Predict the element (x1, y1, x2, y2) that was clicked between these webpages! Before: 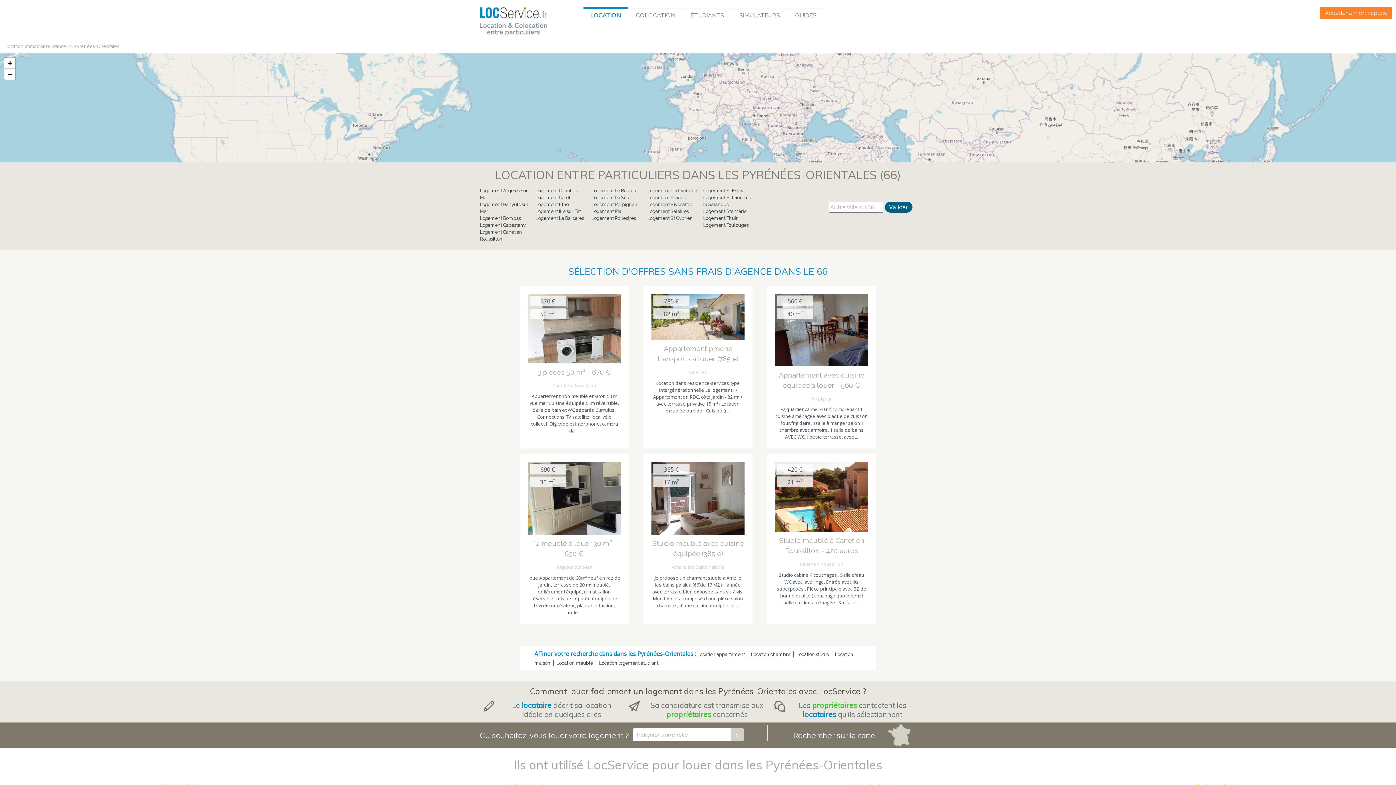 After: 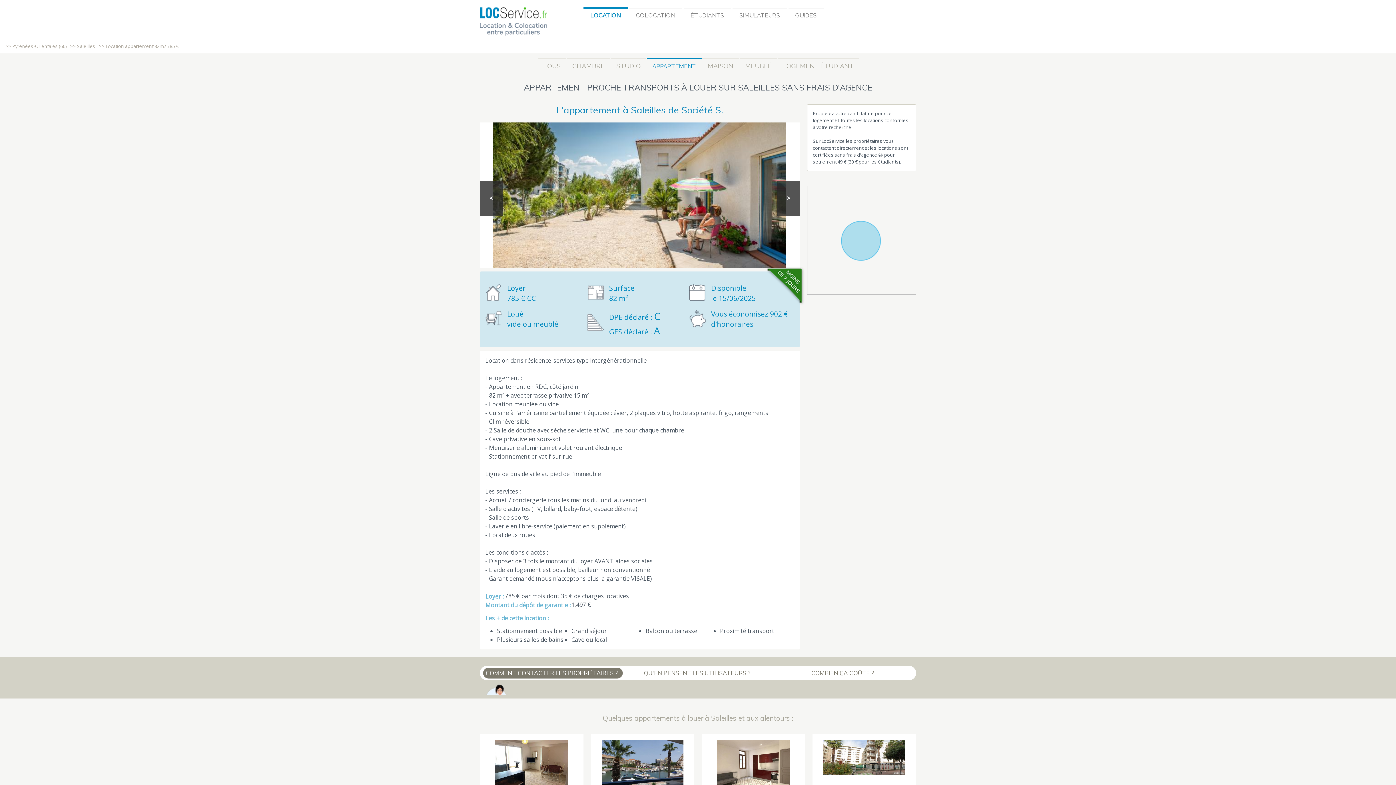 Action: bbox: (651, 343, 744, 364) label: Appartement proche transports à louer (785 e)